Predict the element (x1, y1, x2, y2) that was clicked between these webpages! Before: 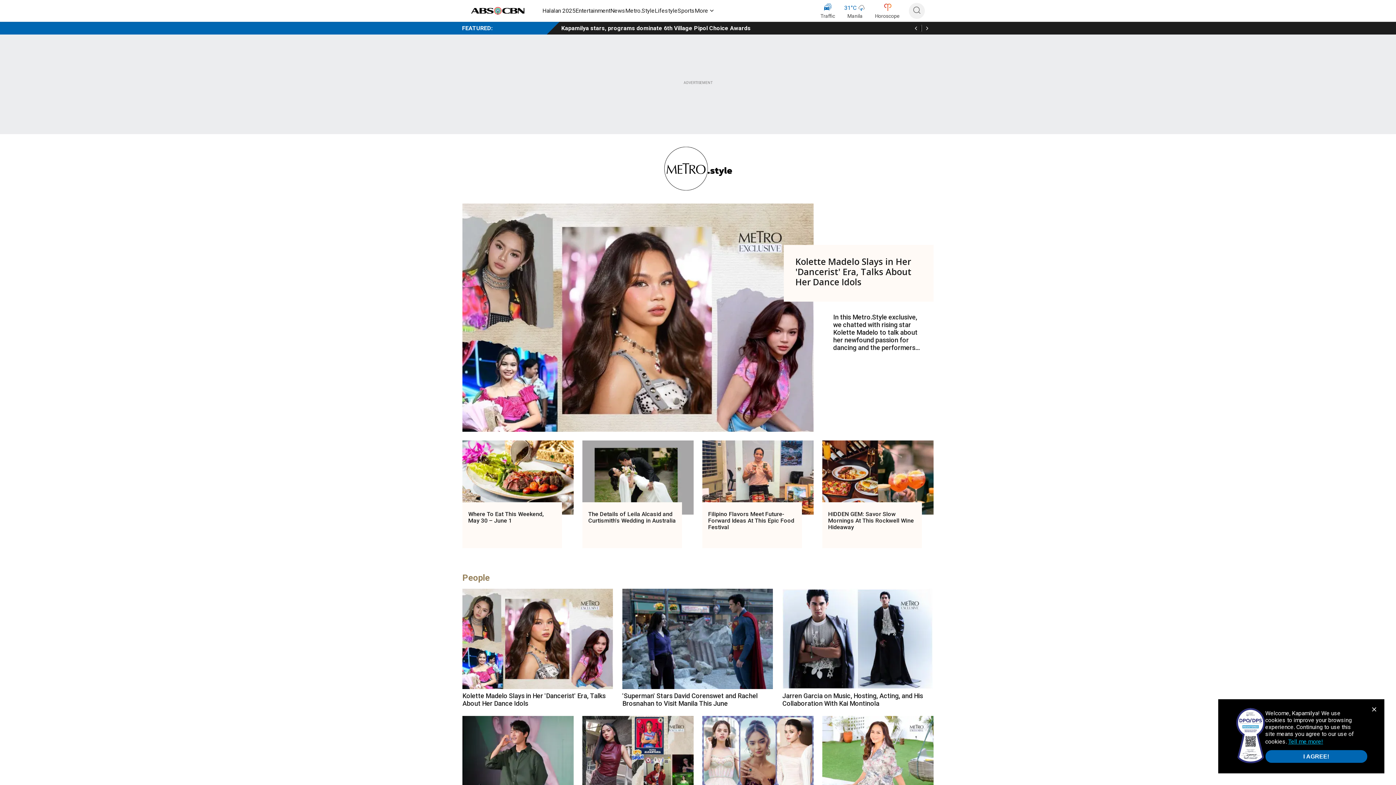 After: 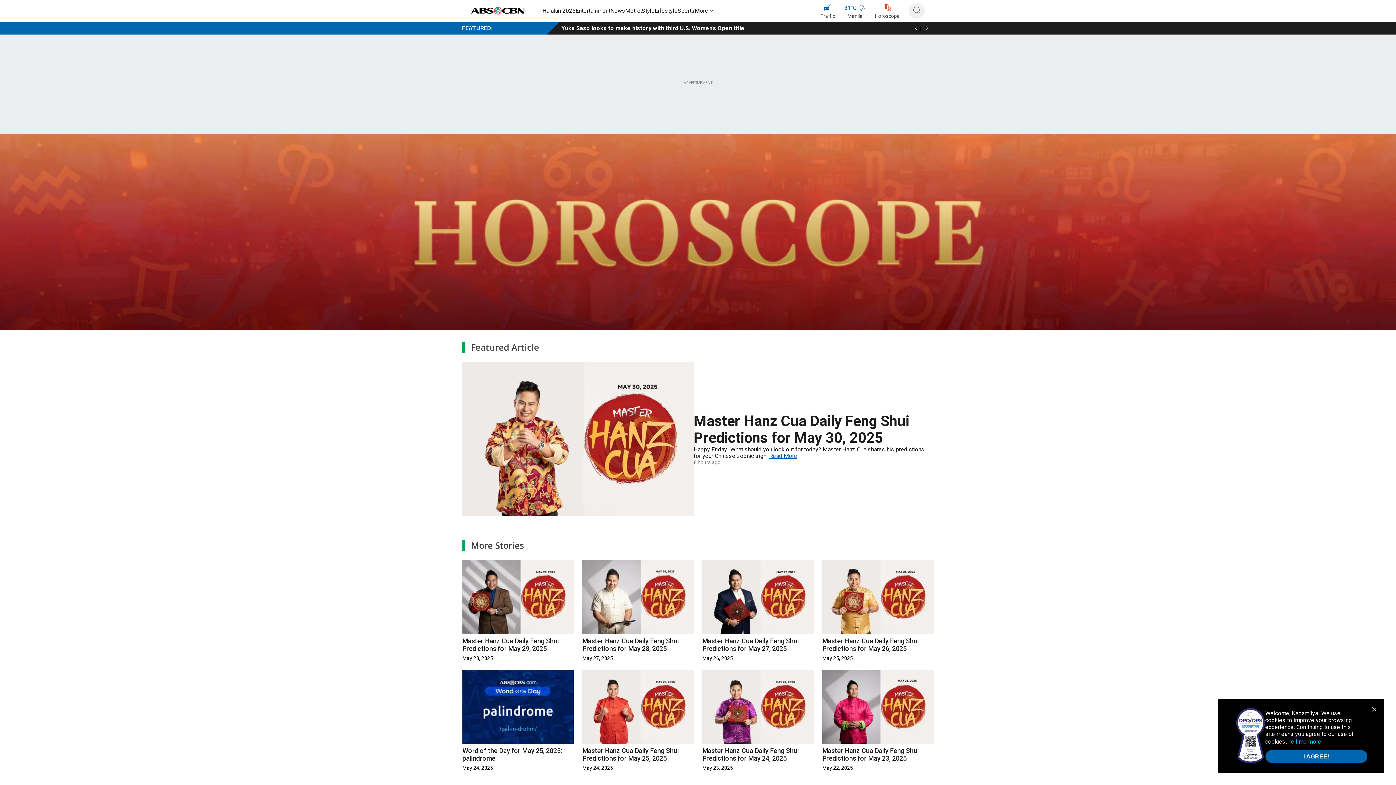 Action: label: Horoscope bbox: (875, 2, 900, 20)